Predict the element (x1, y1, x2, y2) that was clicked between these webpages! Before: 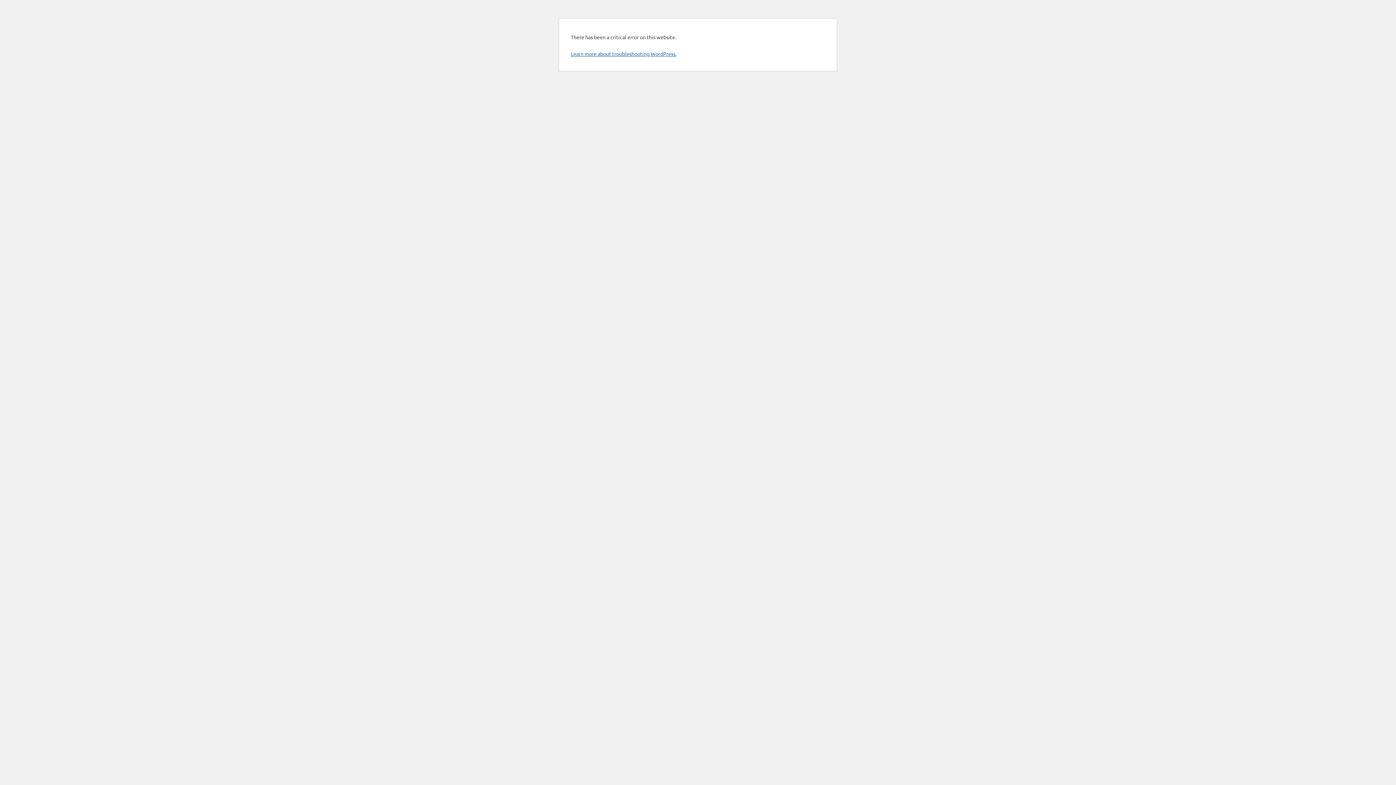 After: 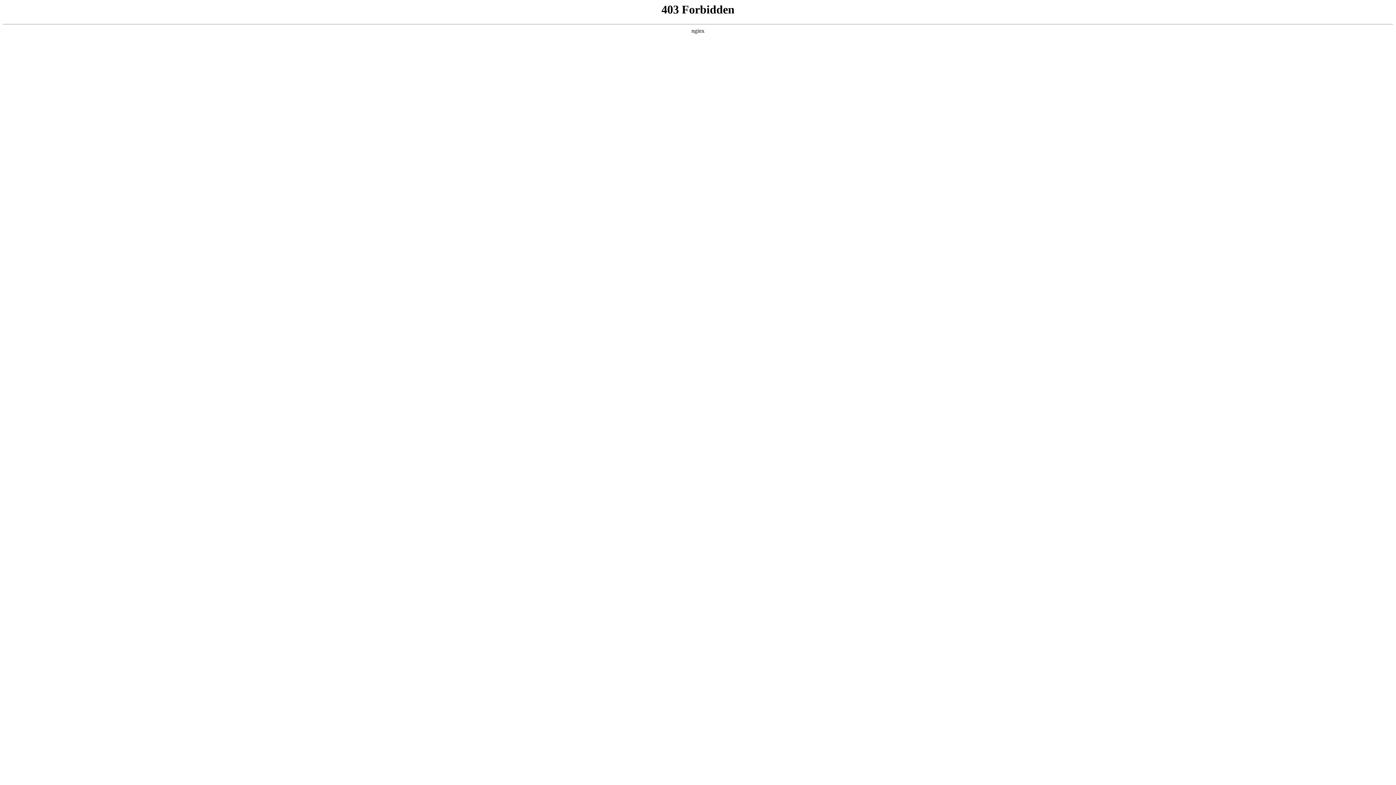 Action: label: Learn more about troubleshooting WordPress. bbox: (570, 50, 676, 57)